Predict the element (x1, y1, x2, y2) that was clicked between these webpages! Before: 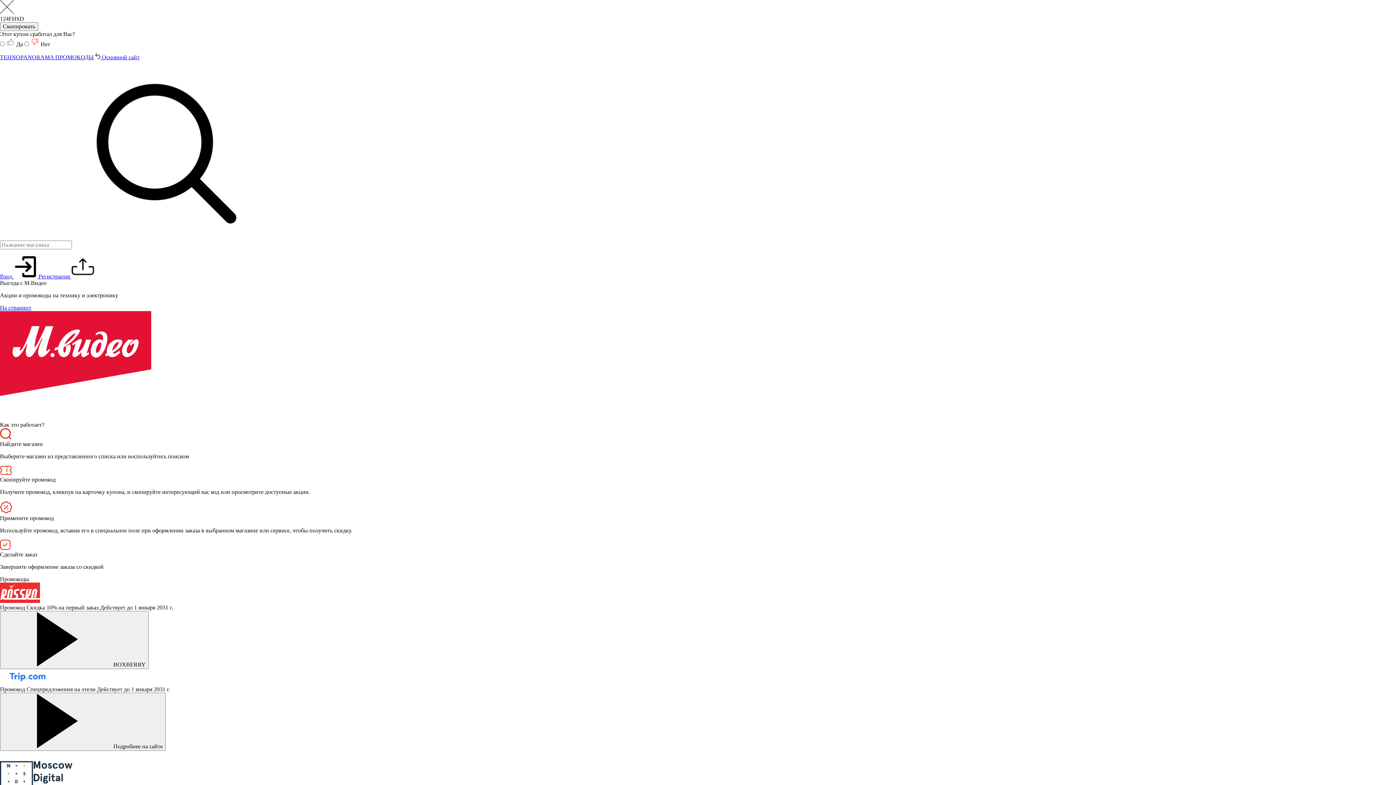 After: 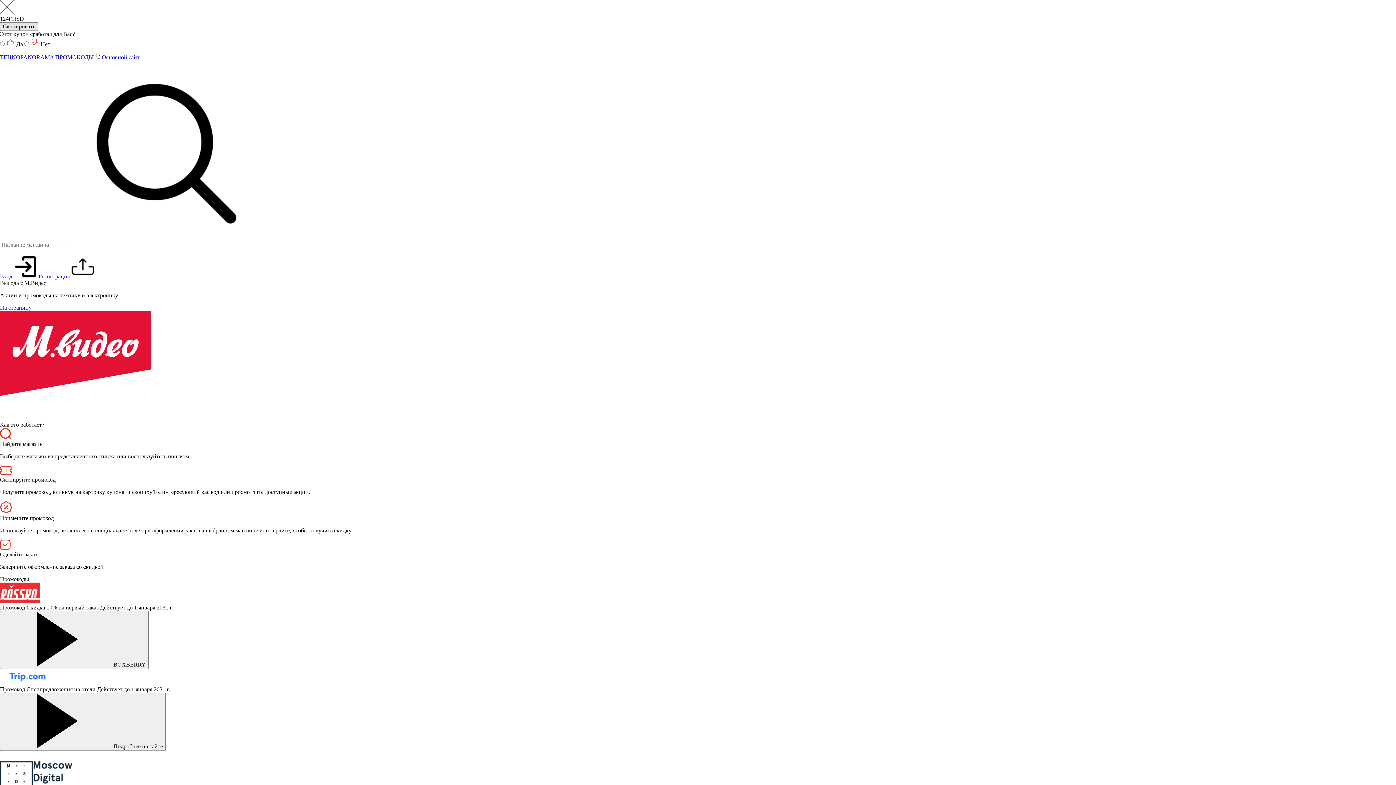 Action: bbox: (0, 22, 38, 30) label: Скопировать